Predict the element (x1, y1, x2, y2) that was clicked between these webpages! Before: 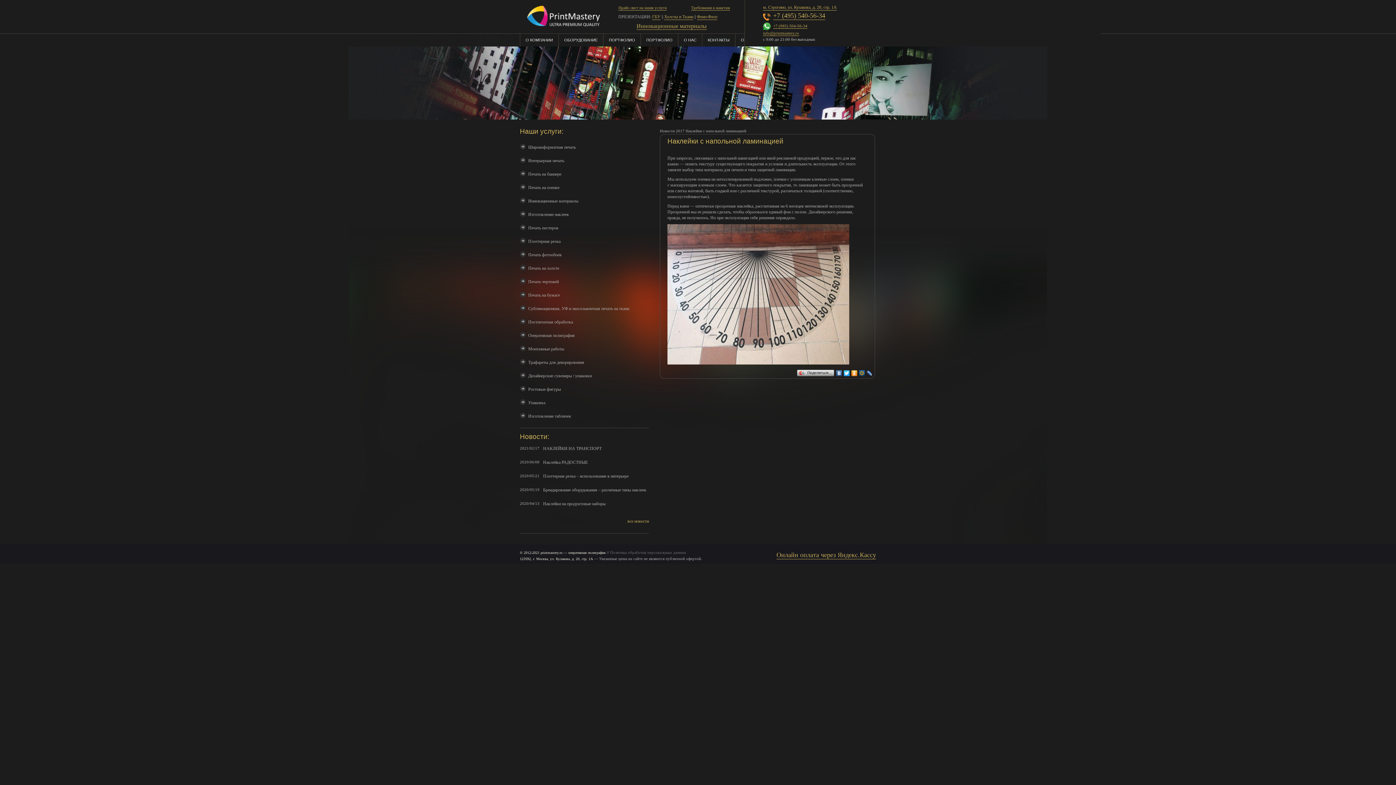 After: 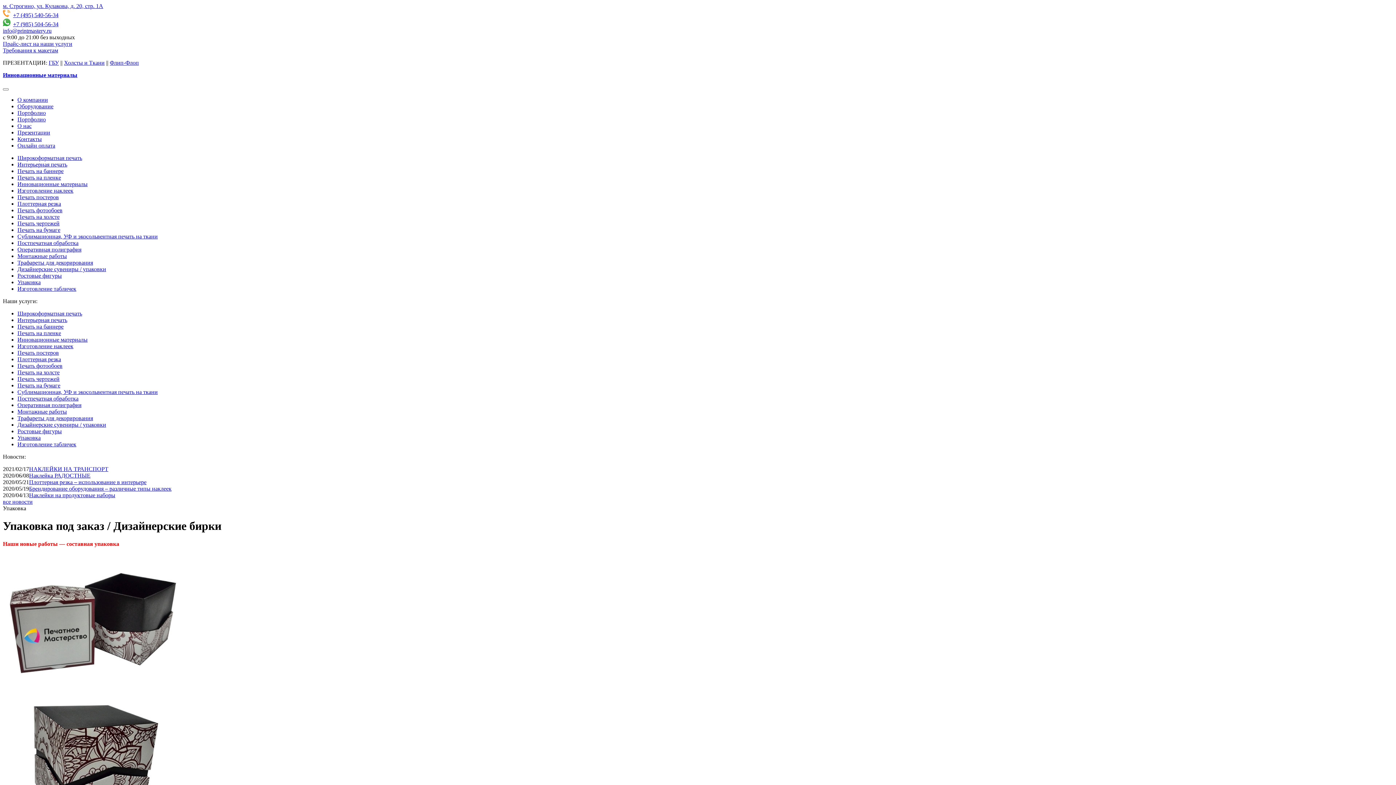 Action: label: Упаковка bbox: (528, 400, 545, 406)